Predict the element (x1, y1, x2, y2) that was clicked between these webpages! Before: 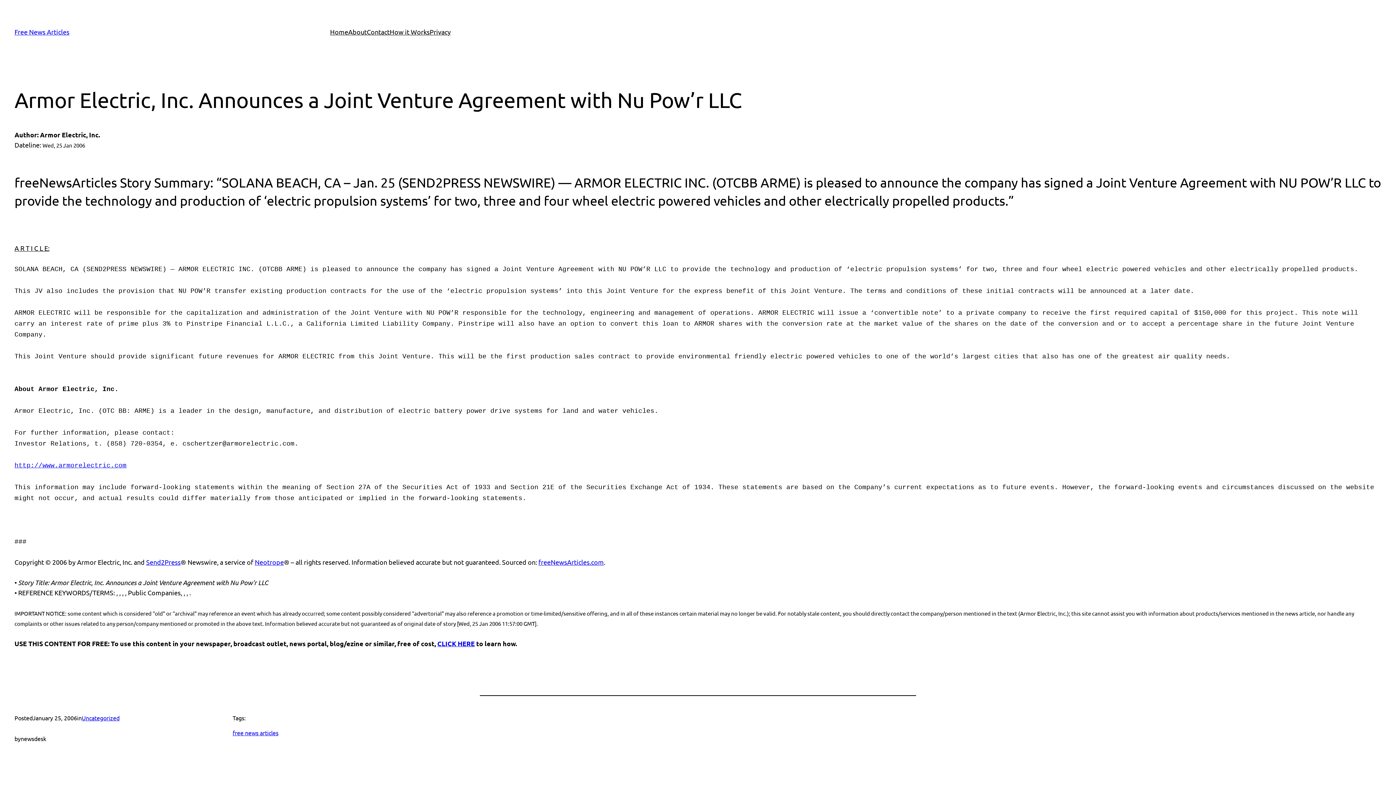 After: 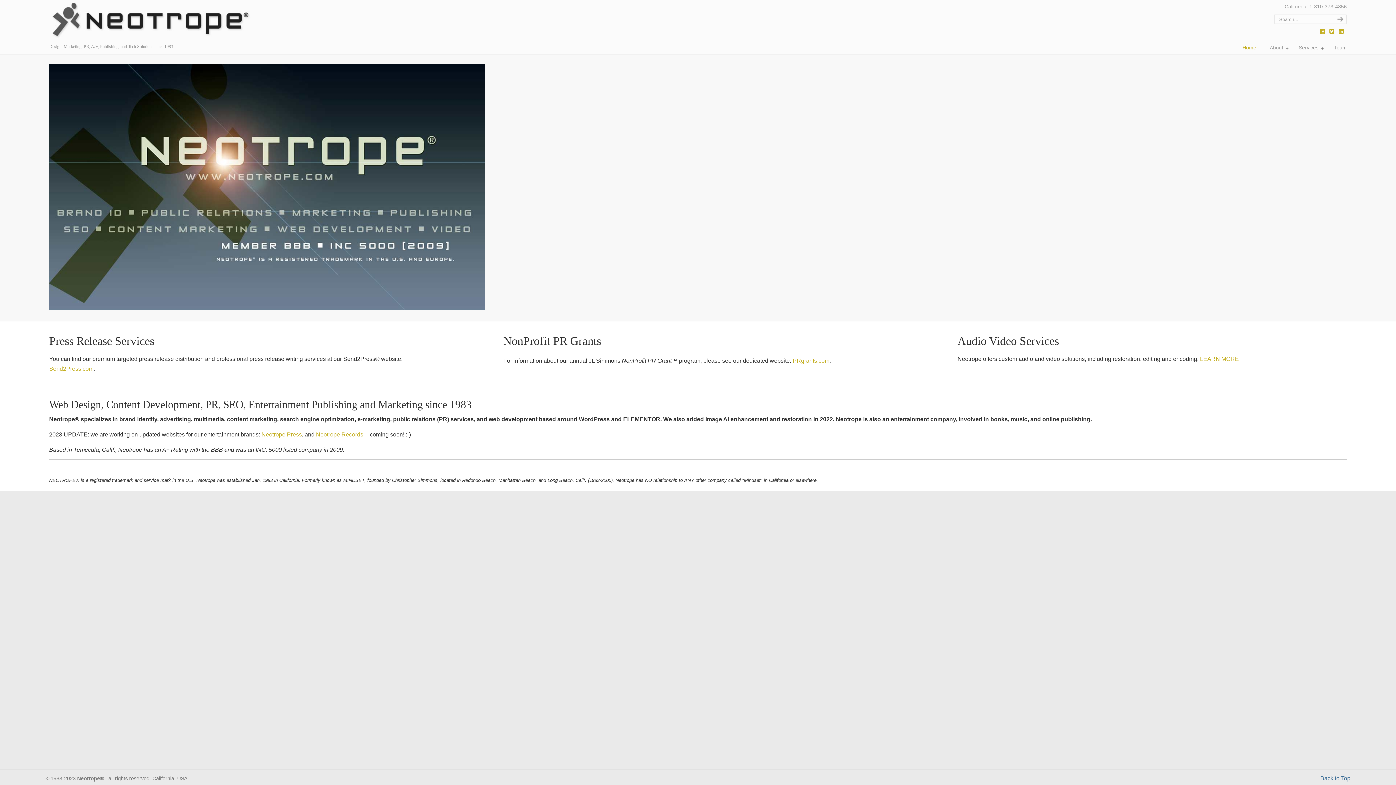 Action: bbox: (254, 558, 284, 566) label: Neotrope